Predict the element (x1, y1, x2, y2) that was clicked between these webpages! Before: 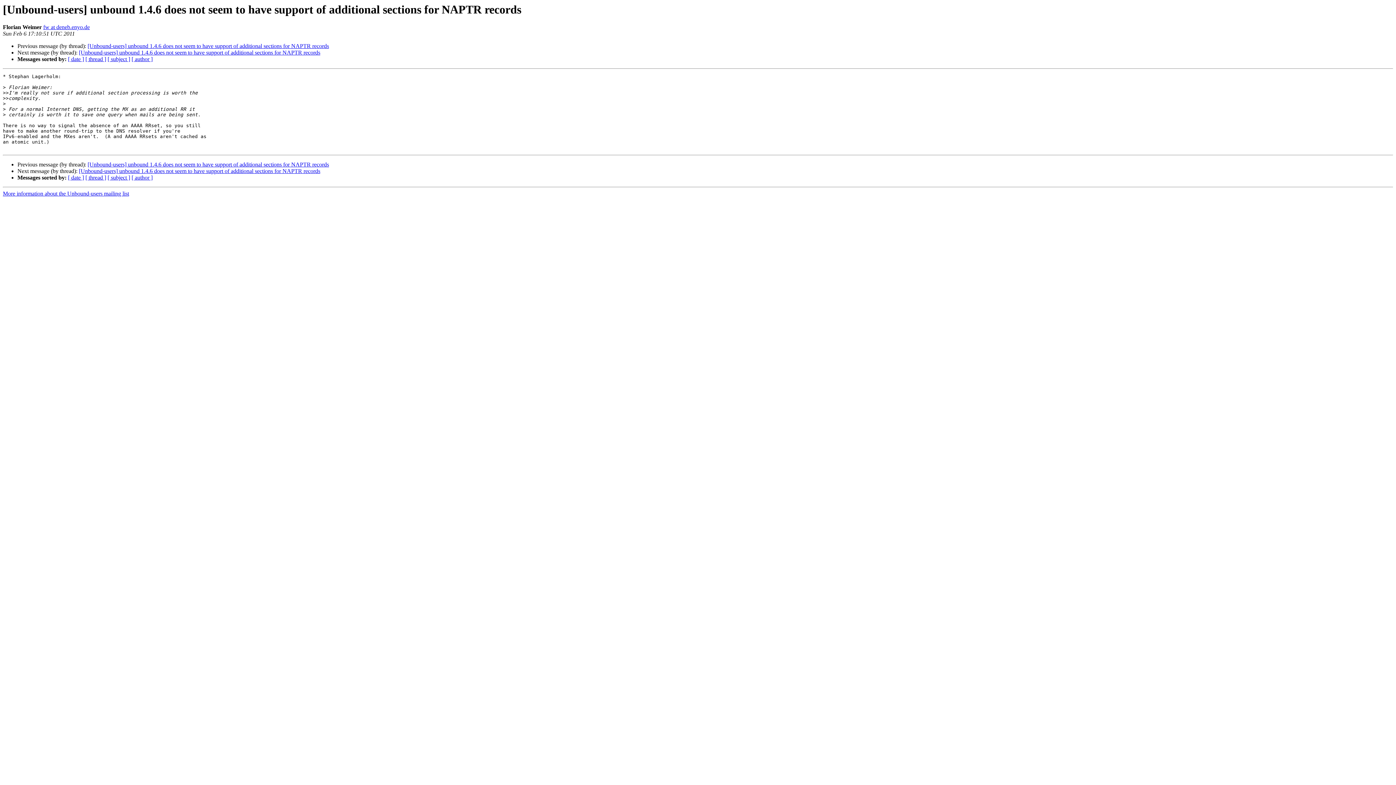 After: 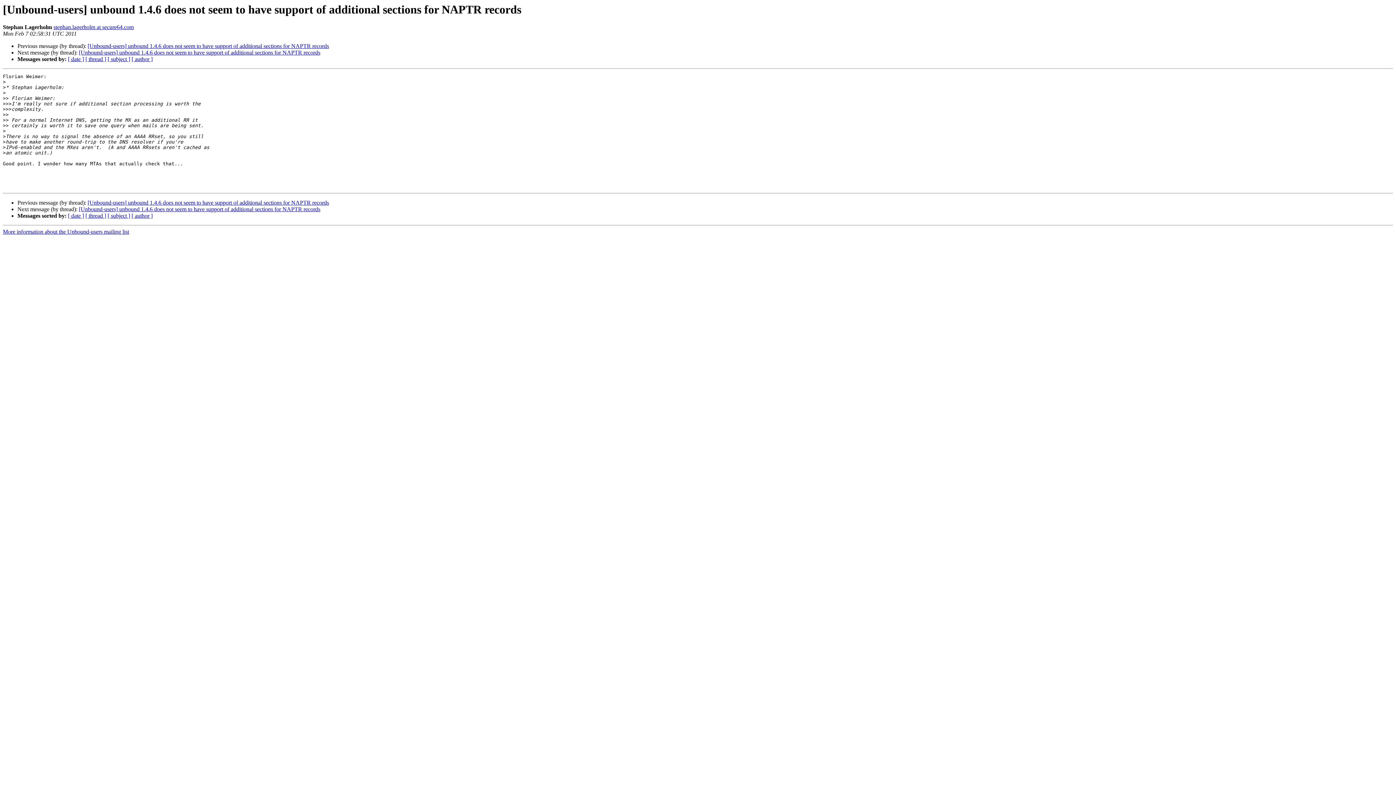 Action: label: [Unbound-users] unbound 1.4.6 does not seem to have support of additional sections for NAPTR records bbox: (78, 168, 320, 174)